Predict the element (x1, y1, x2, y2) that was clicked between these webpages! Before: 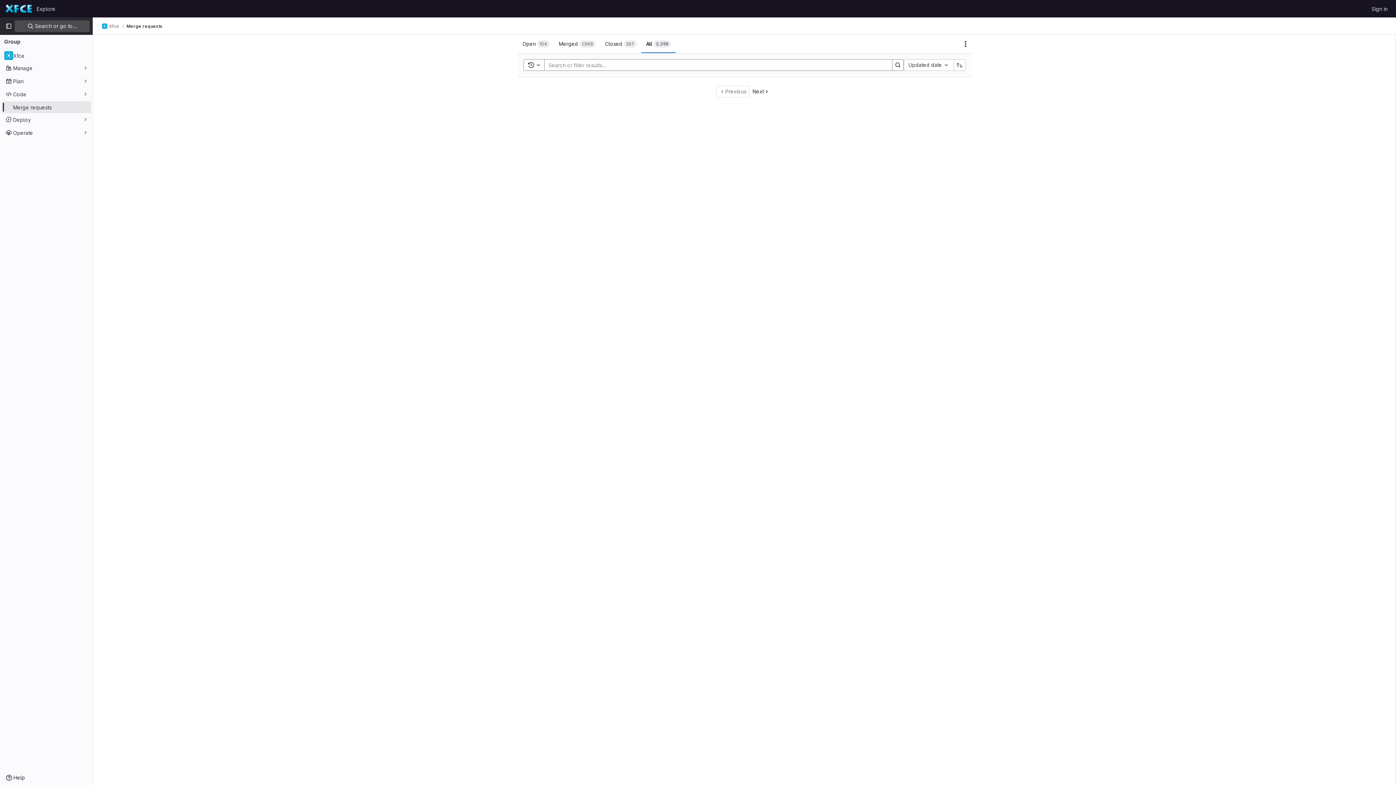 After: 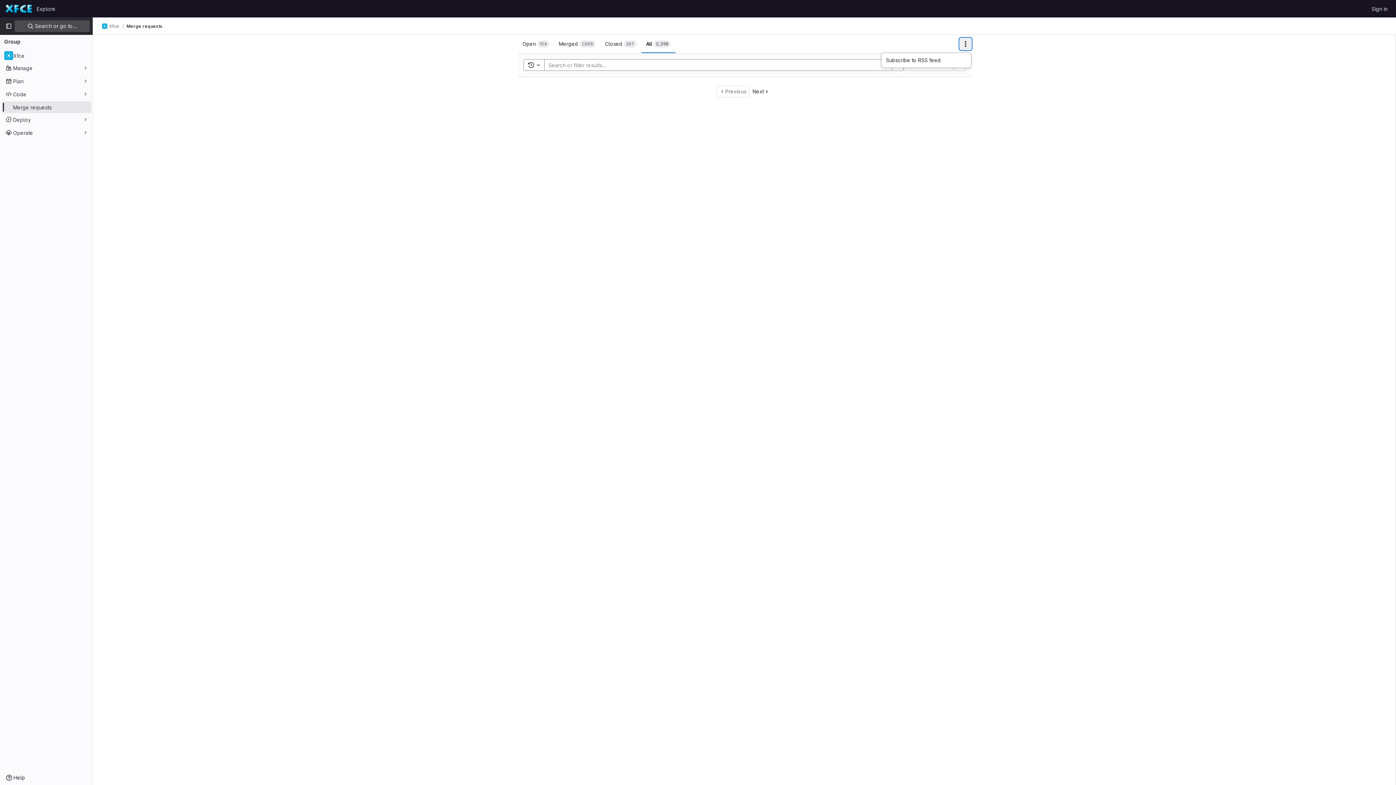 Action: label: Actions bbox: (960, 38, 971, 49)